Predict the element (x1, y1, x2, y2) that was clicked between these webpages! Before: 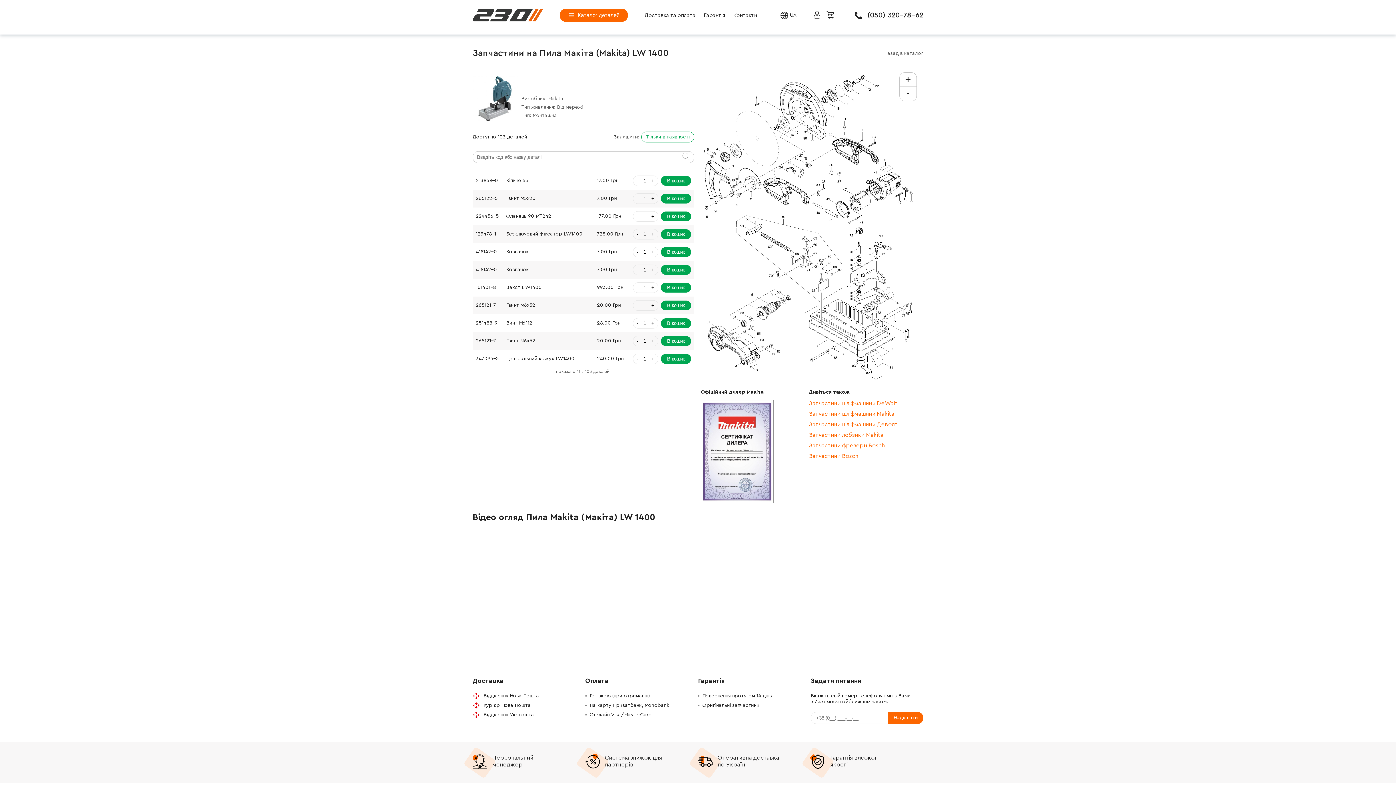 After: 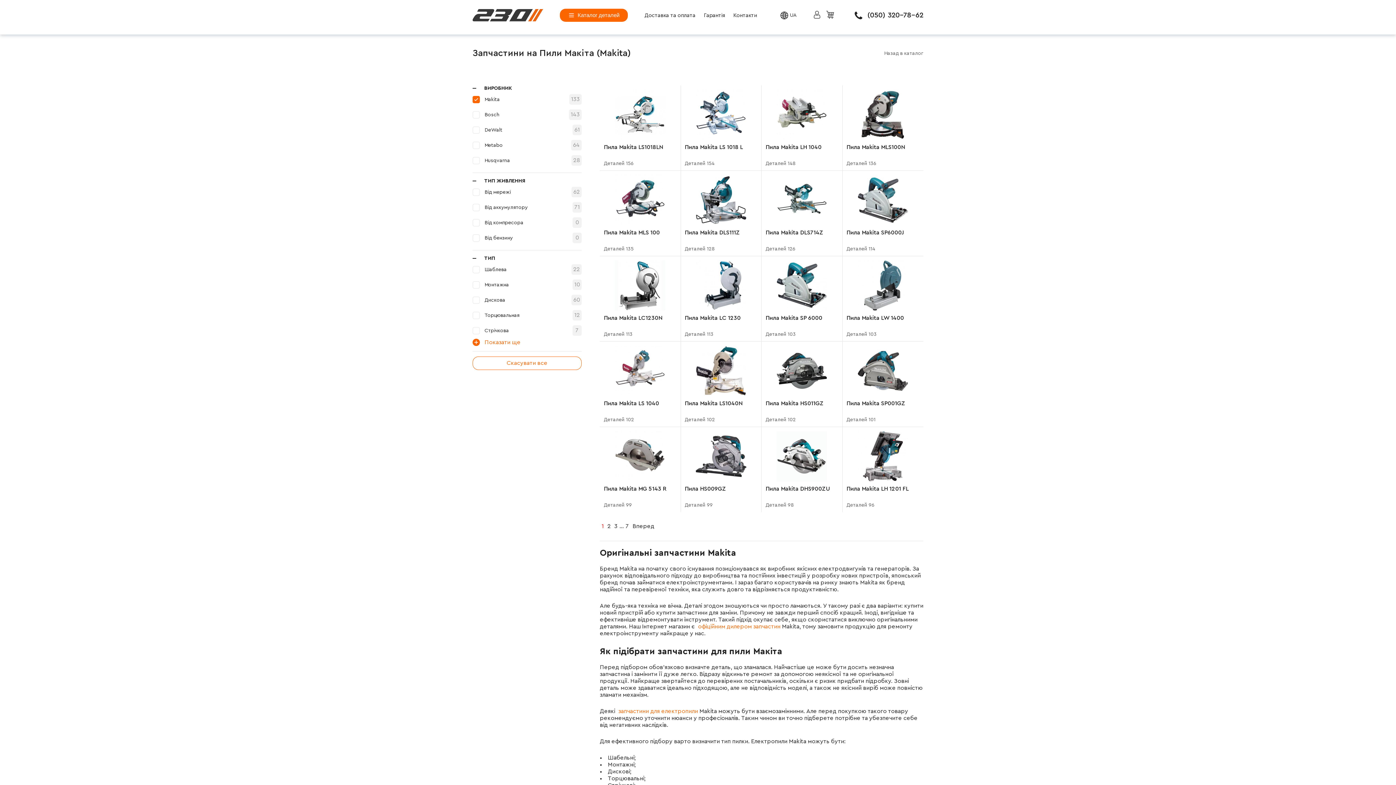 Action: bbox: (548, 96, 563, 101) label: Makita